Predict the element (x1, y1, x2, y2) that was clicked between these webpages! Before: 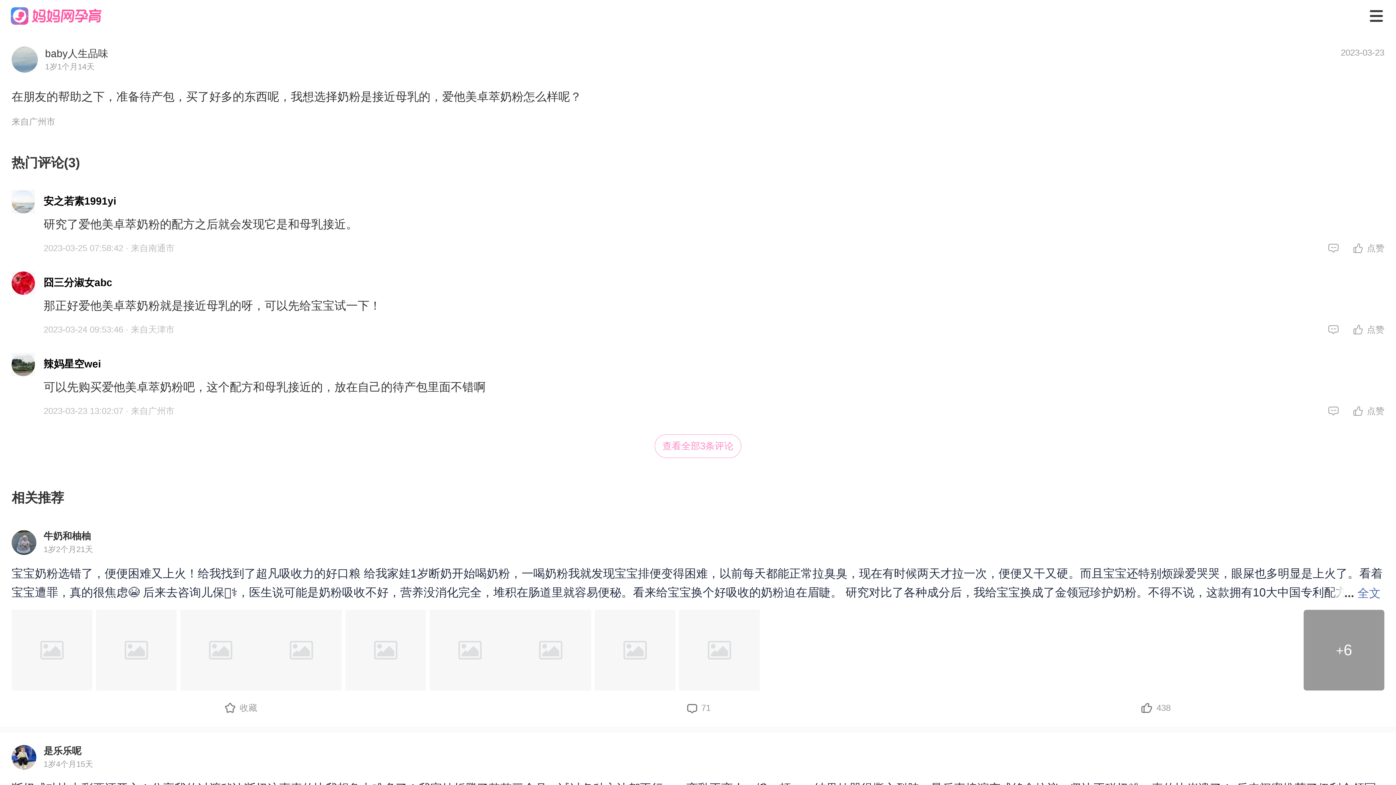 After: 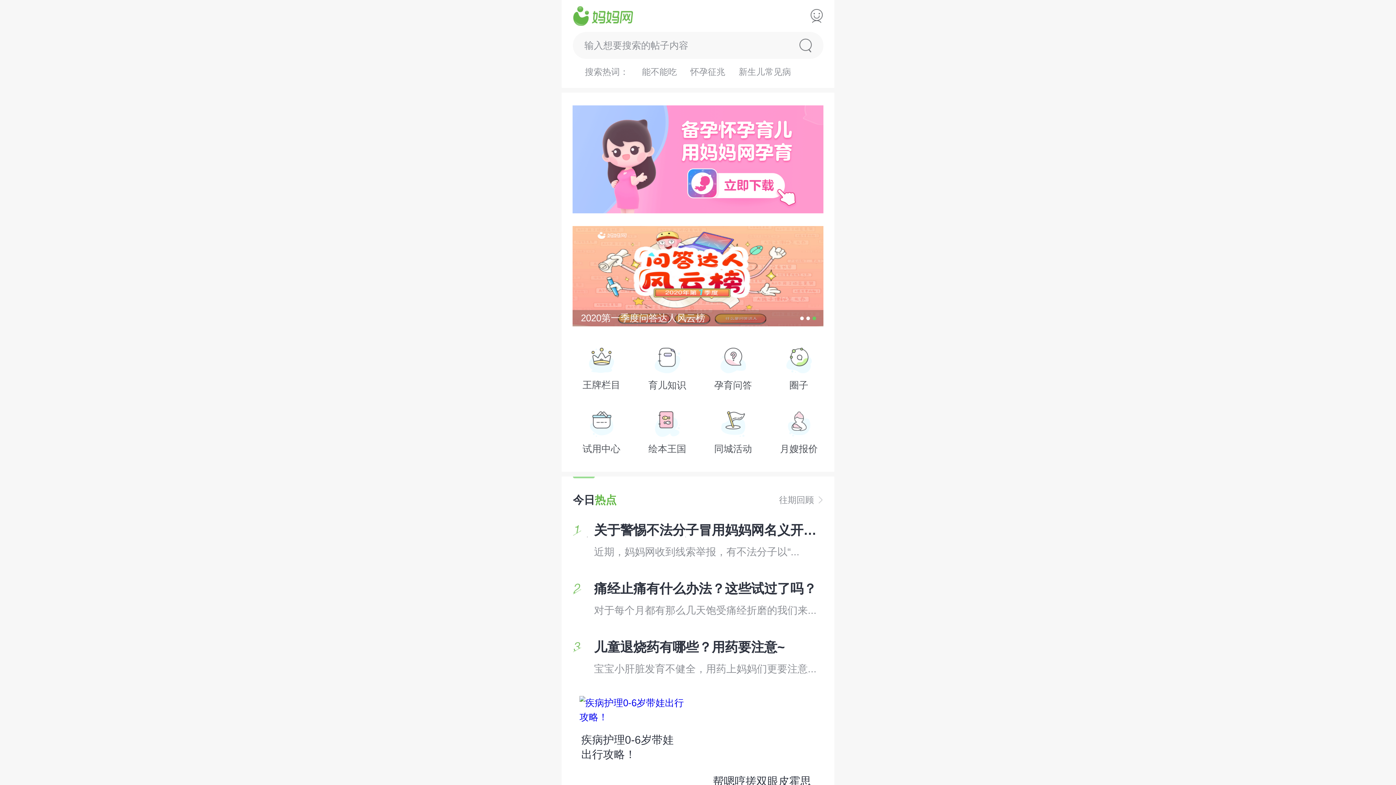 Action: bbox: (10, 7, 101, 24)